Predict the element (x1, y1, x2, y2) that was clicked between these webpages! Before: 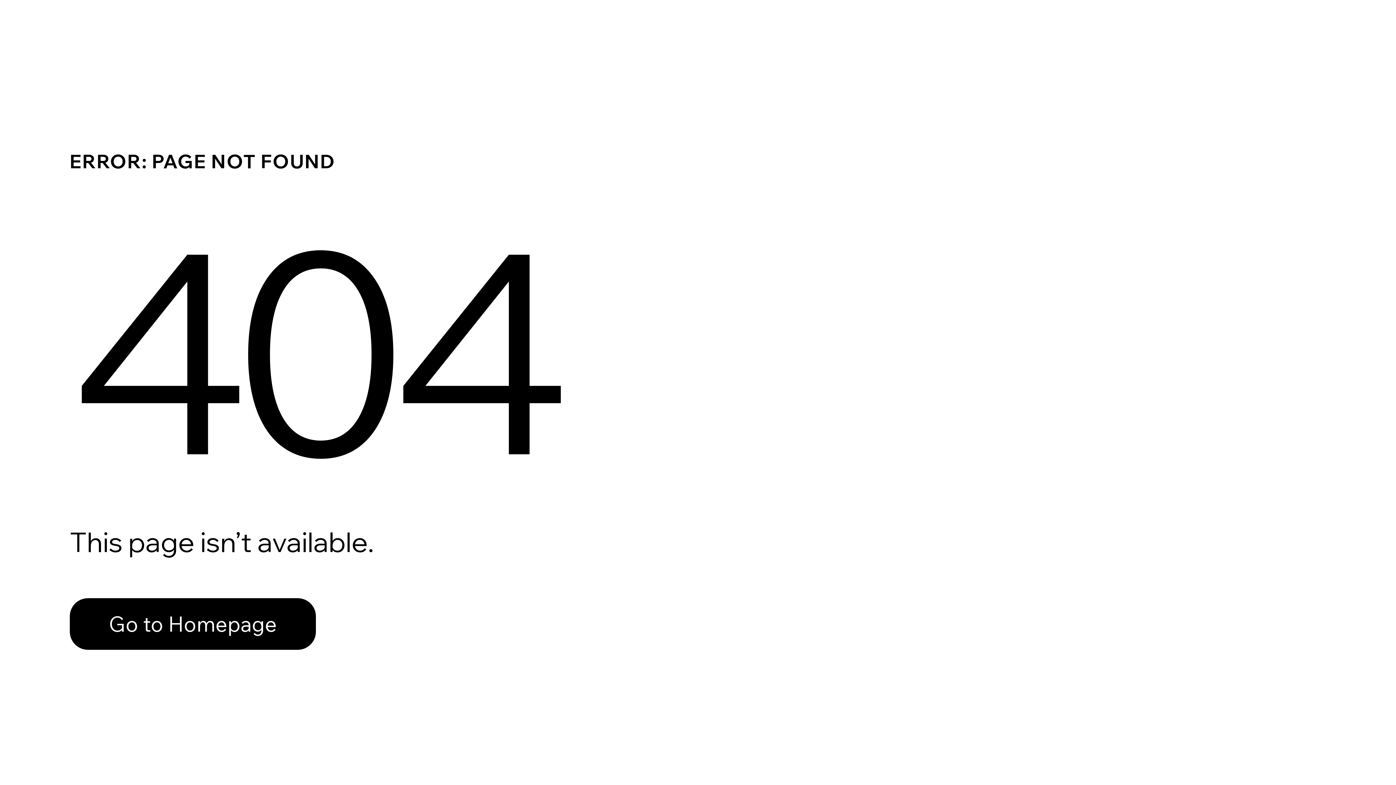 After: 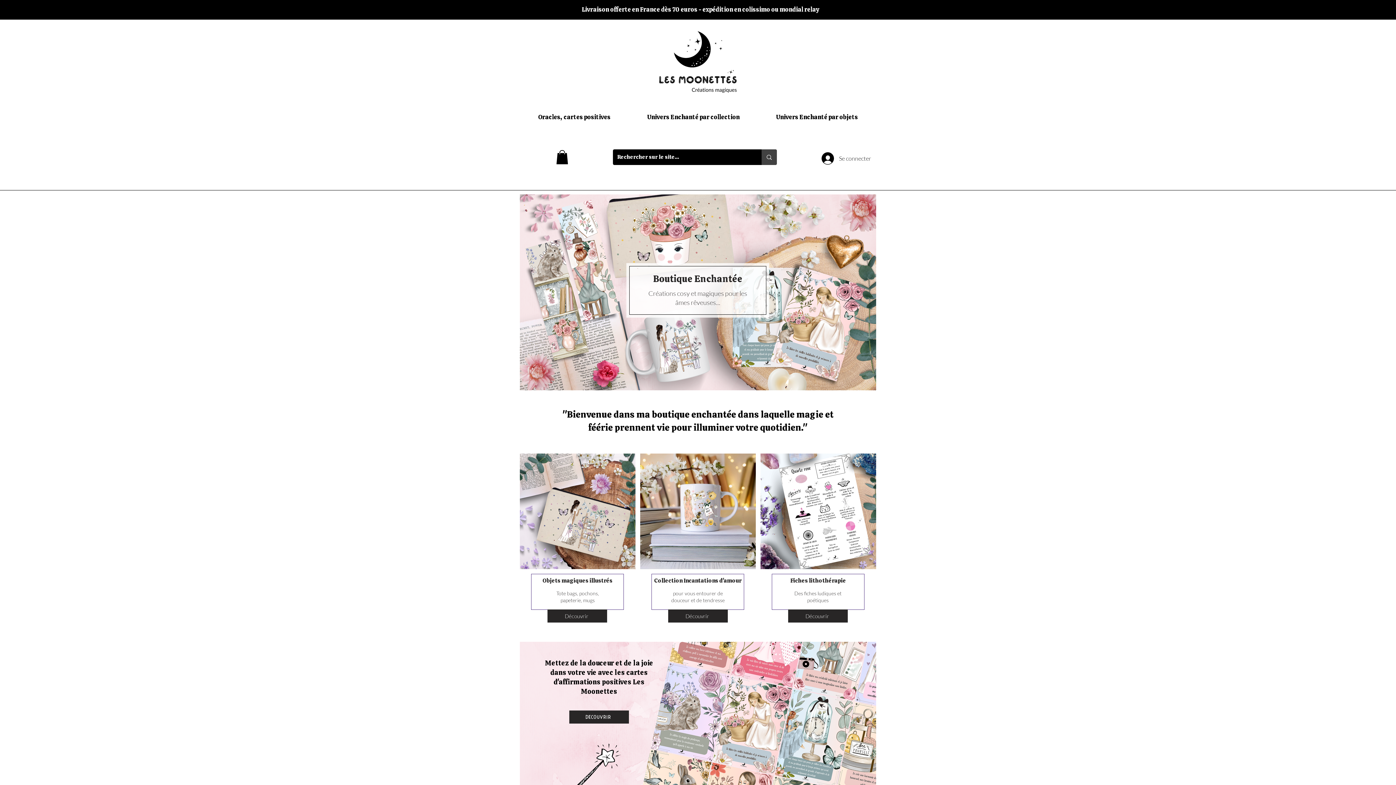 Action: bbox: (69, 598, 316, 650) label: Go to Homepage